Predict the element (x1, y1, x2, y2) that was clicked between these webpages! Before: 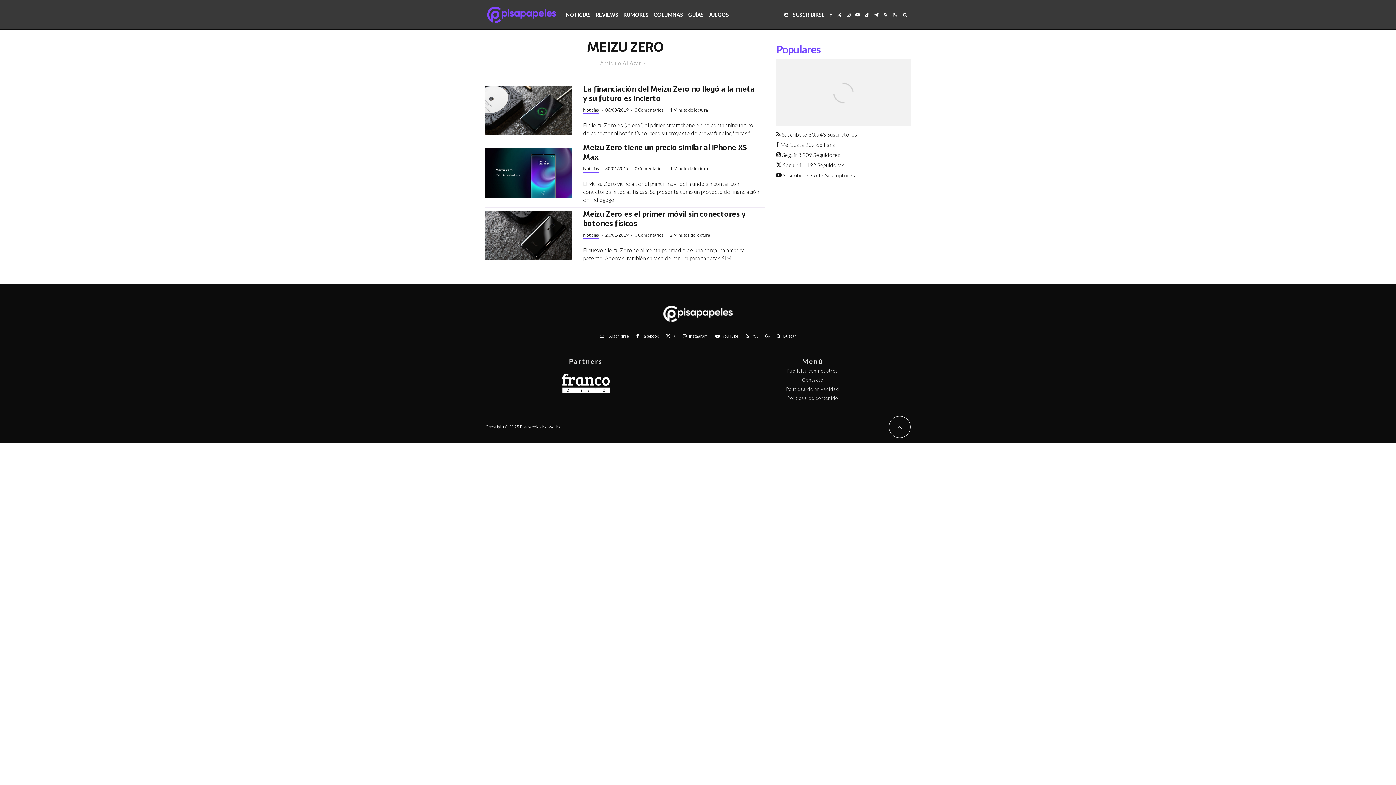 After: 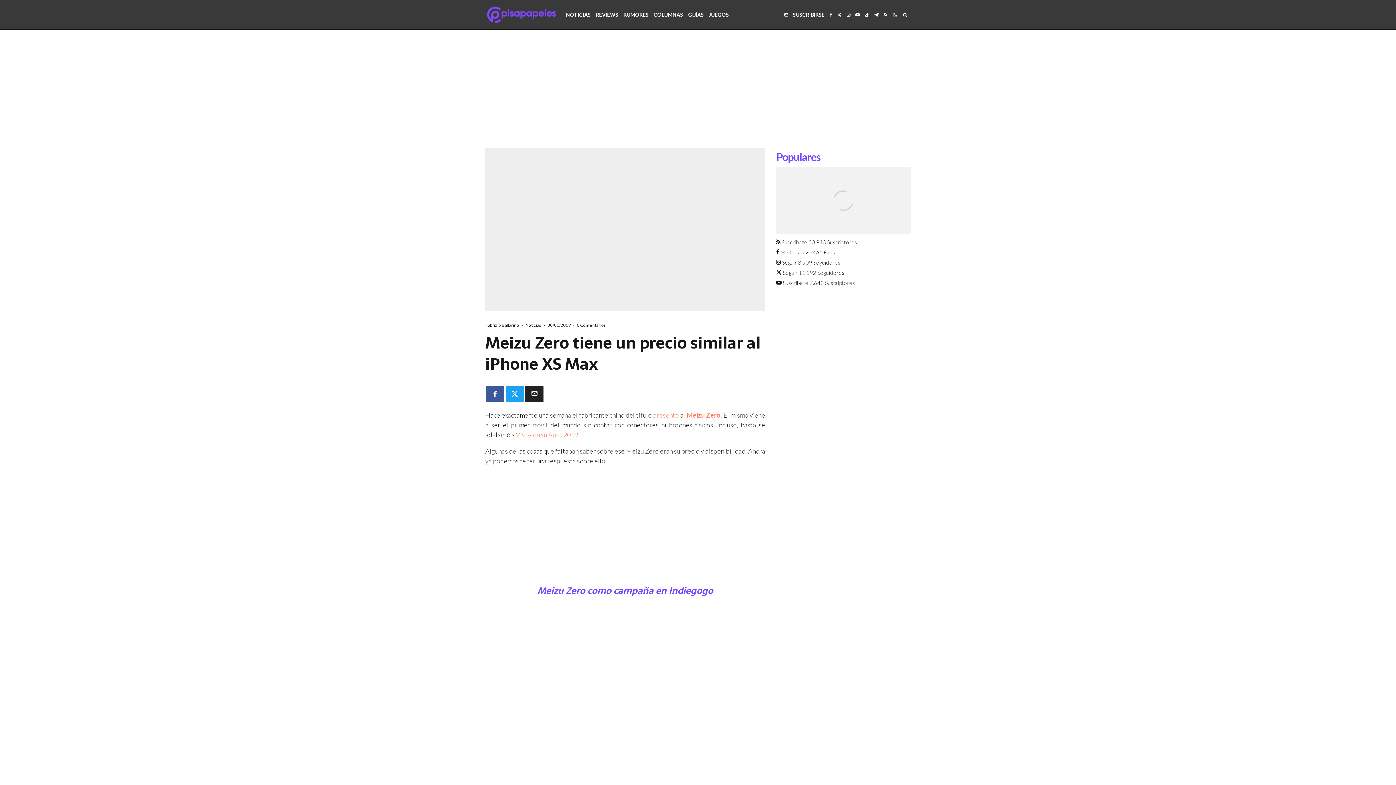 Action: label: Meizu Zero tiene un precio similar al iPhone XS Max bbox: (583, 142, 760, 161)